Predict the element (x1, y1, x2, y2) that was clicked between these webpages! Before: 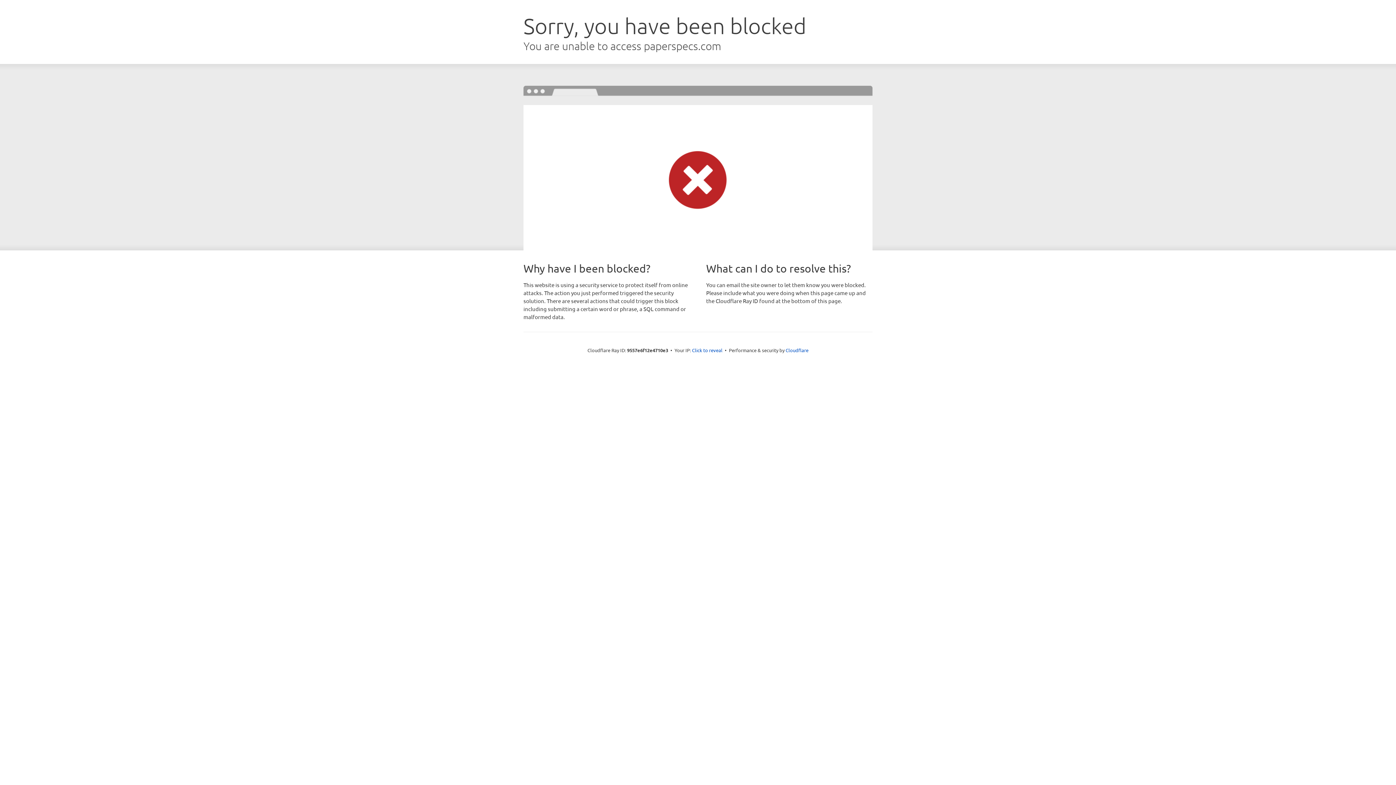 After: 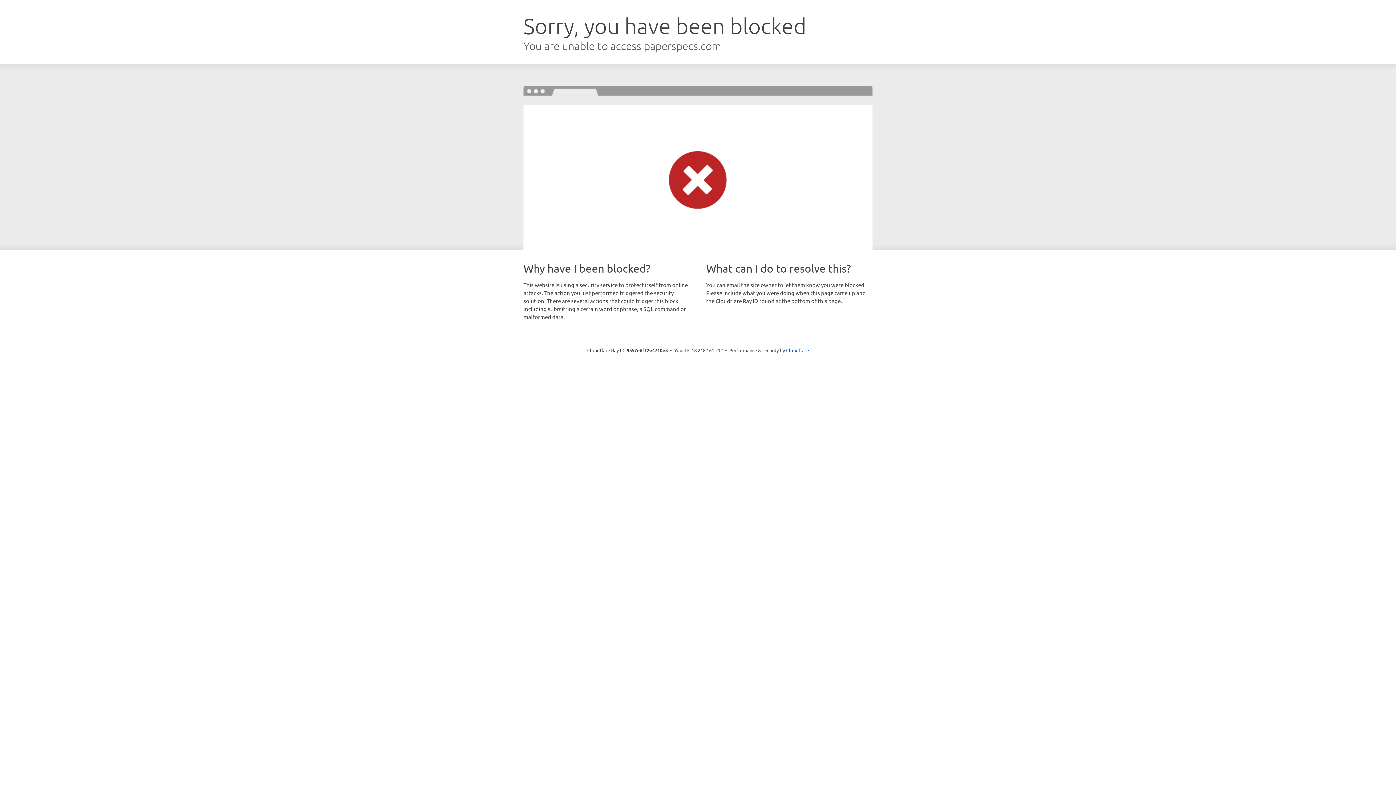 Action: label: Click to reveal bbox: (692, 346, 722, 353)